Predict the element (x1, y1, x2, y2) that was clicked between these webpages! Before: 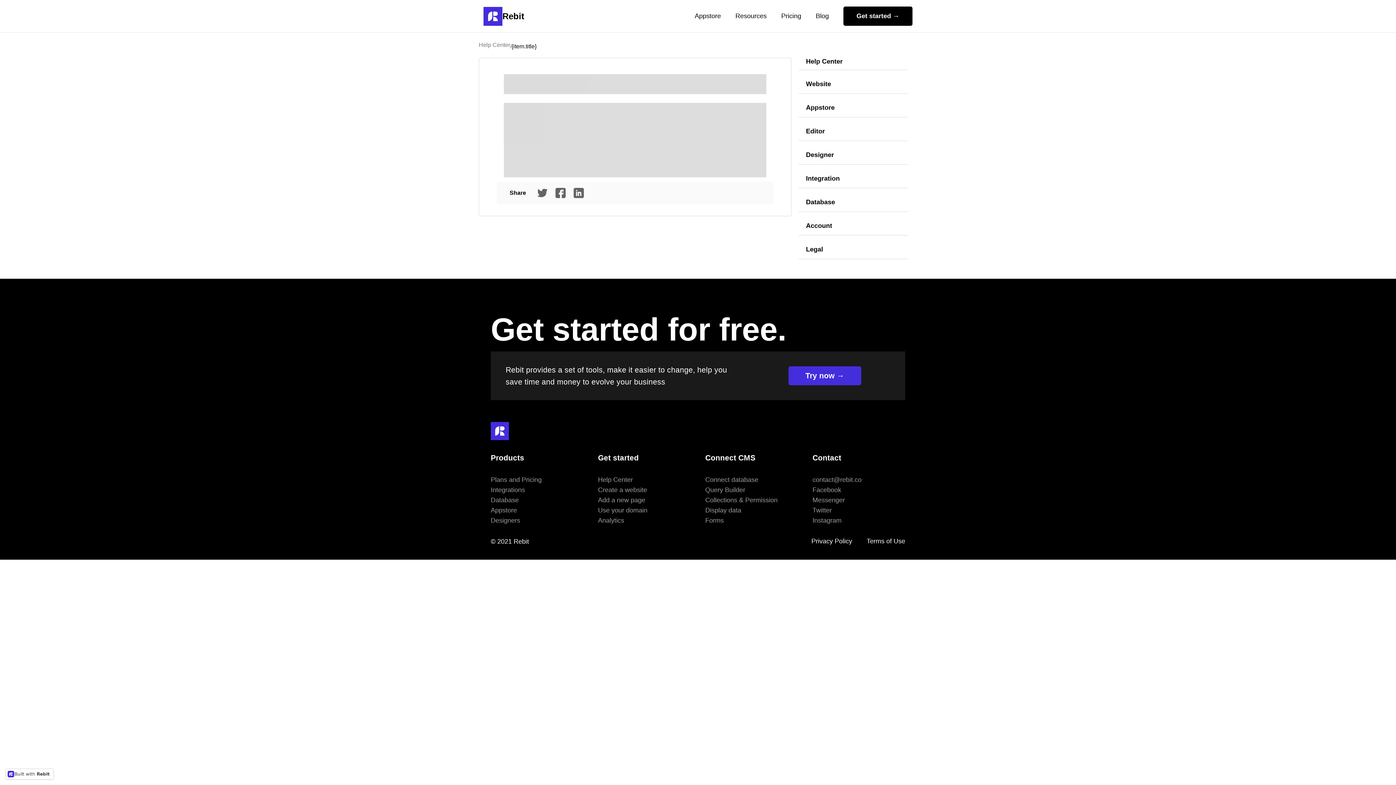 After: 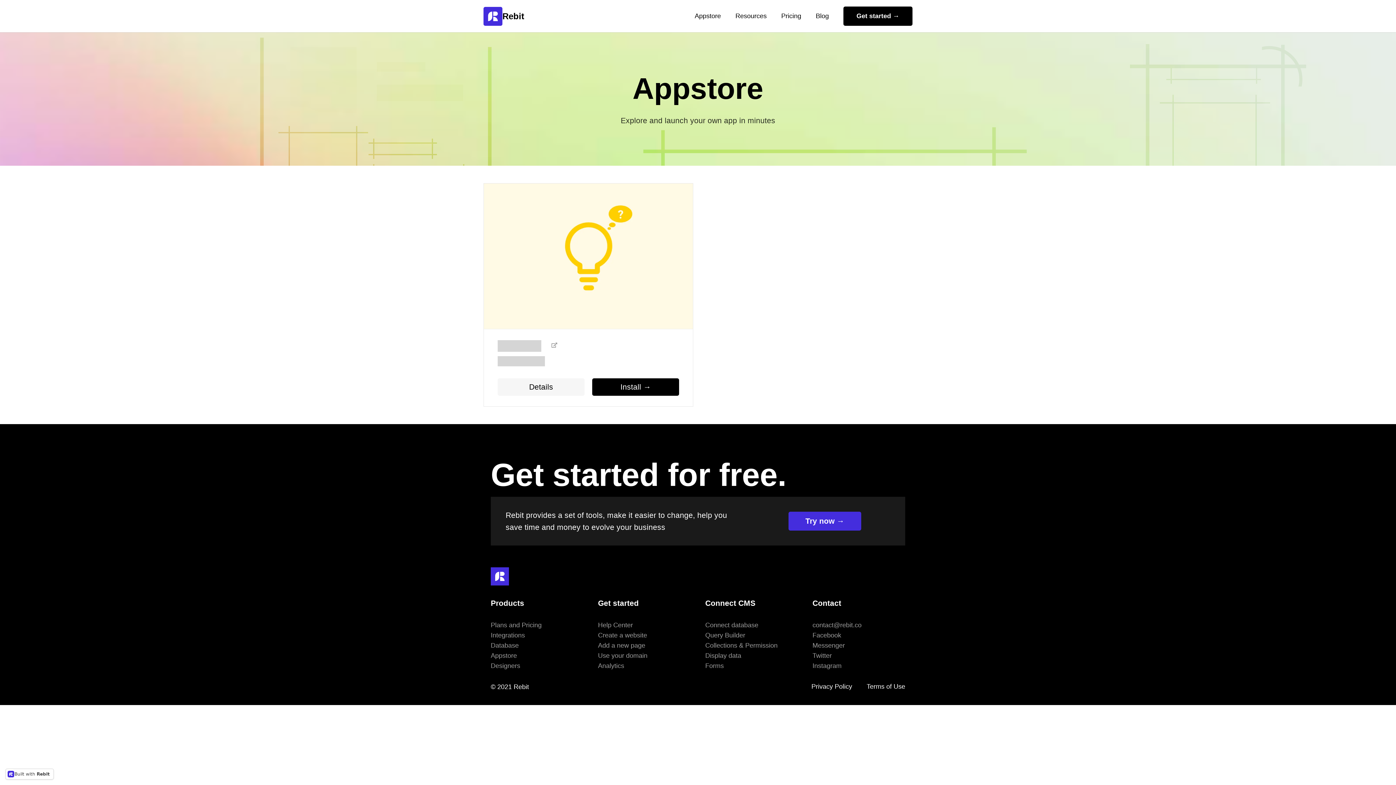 Action: bbox: (687, 8, 728, 24) label: Appstore